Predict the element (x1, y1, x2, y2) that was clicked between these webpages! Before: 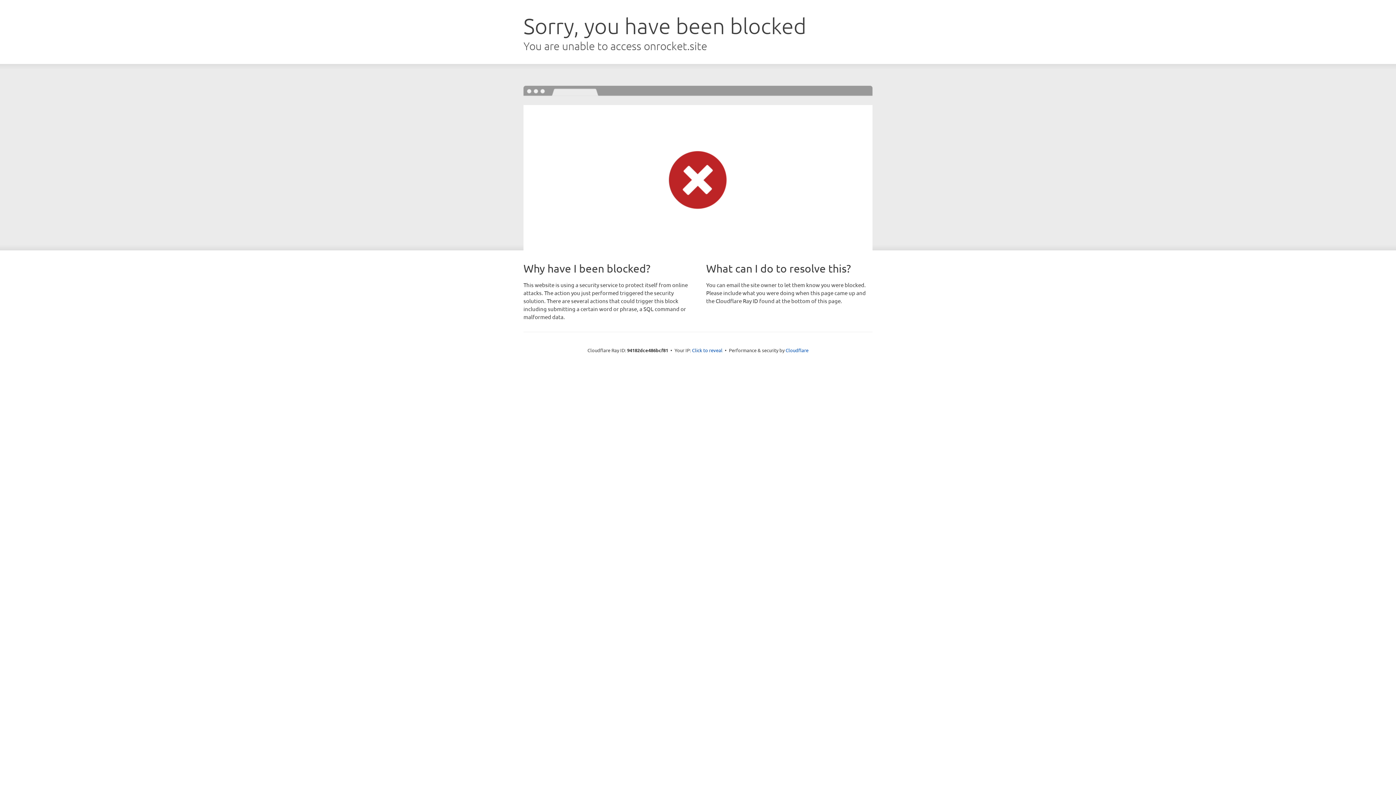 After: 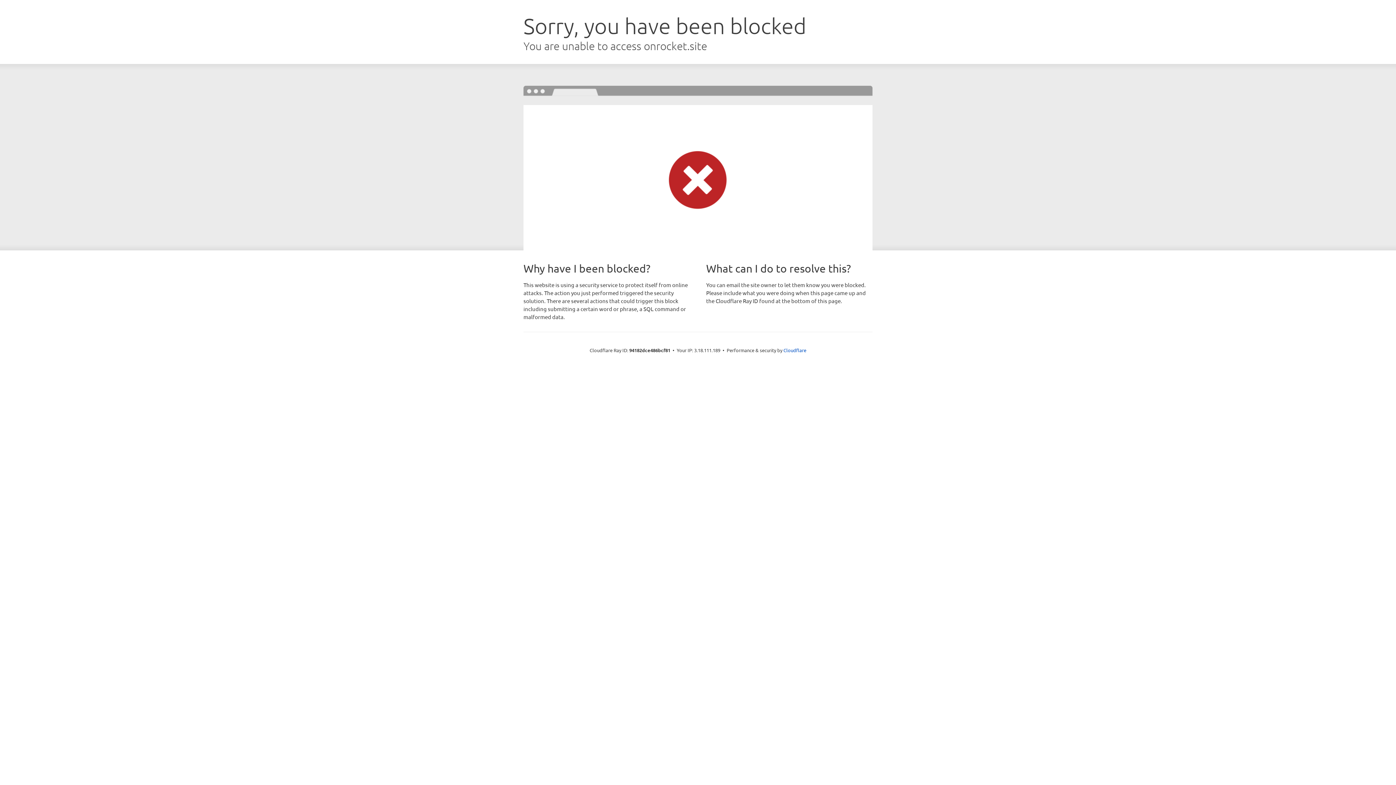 Action: bbox: (692, 346, 722, 353) label: Click to reveal